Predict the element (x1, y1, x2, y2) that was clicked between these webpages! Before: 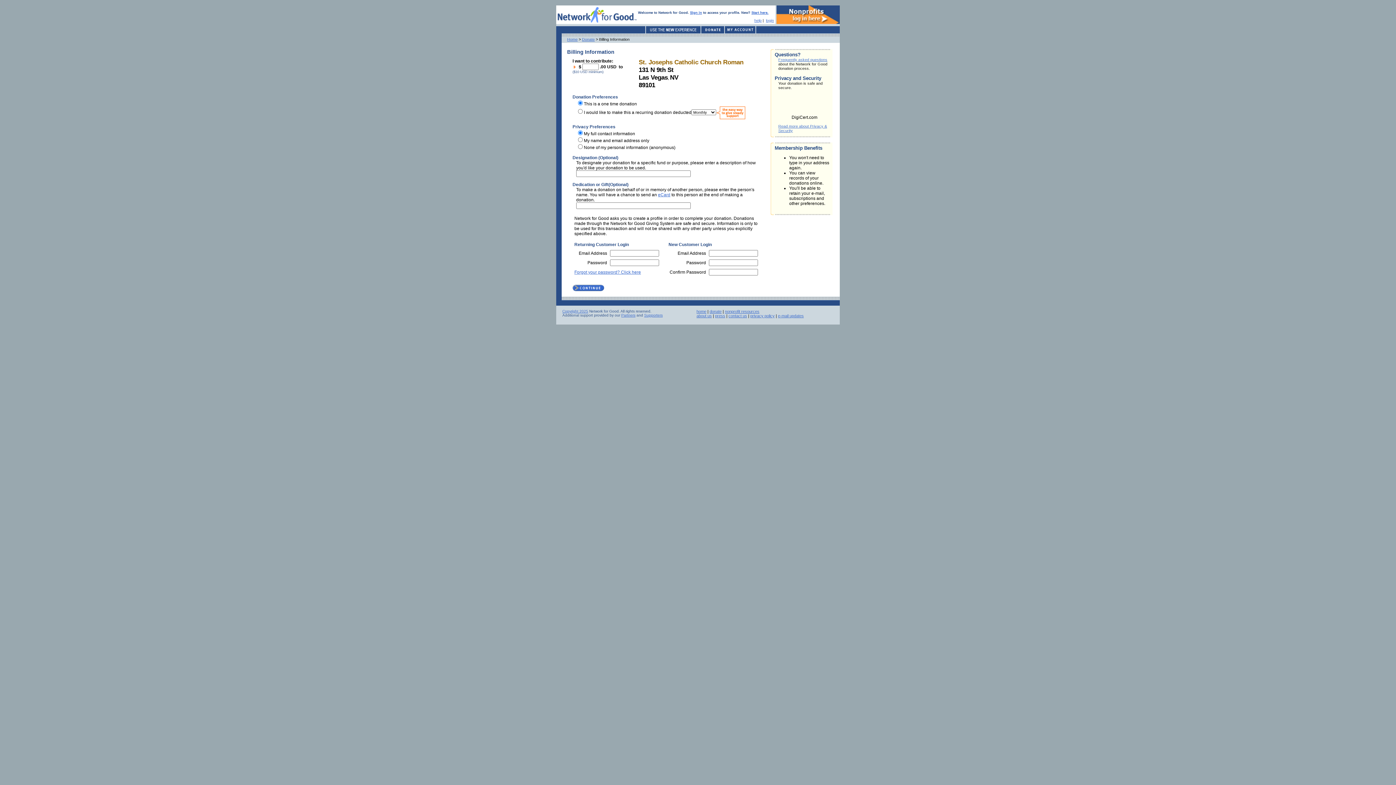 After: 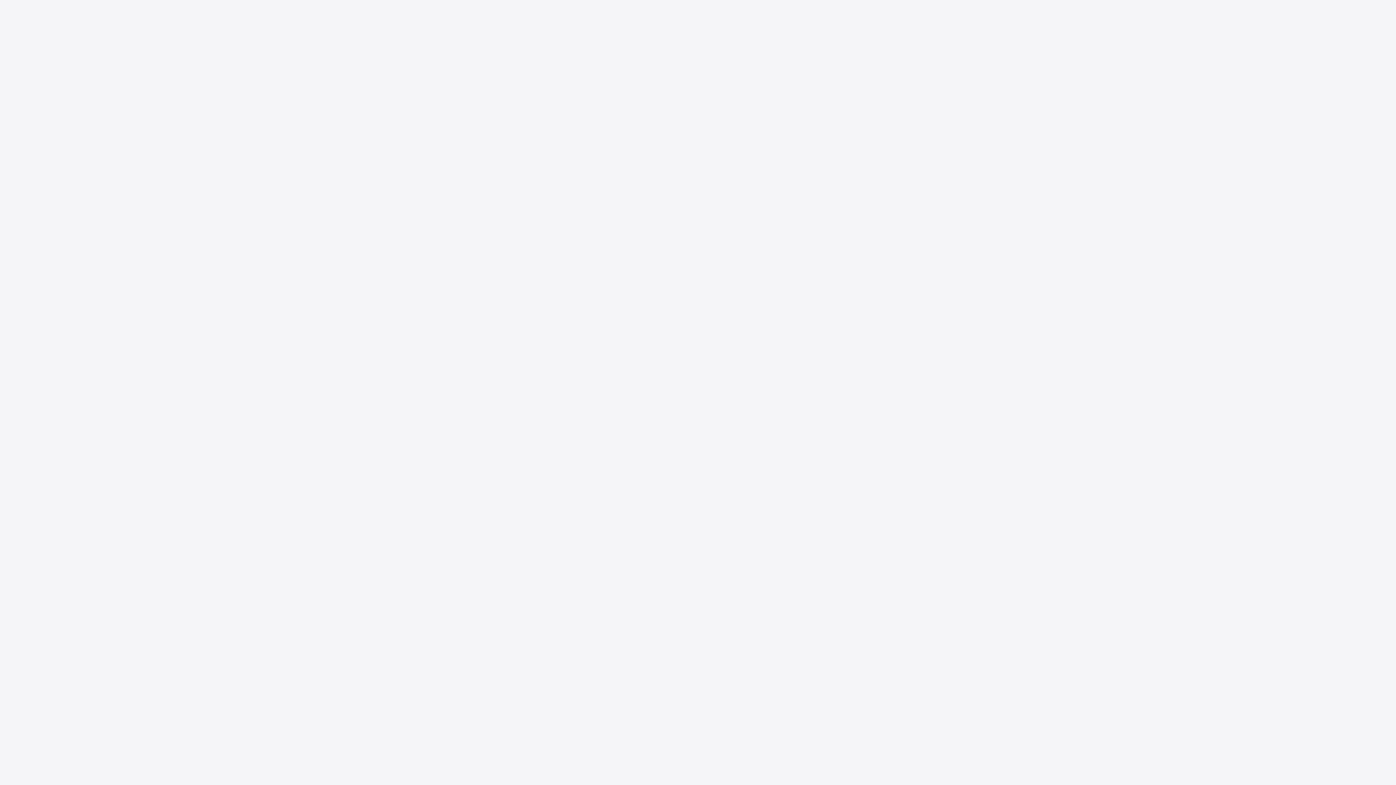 Action: bbox: (645, 29, 701, 34)